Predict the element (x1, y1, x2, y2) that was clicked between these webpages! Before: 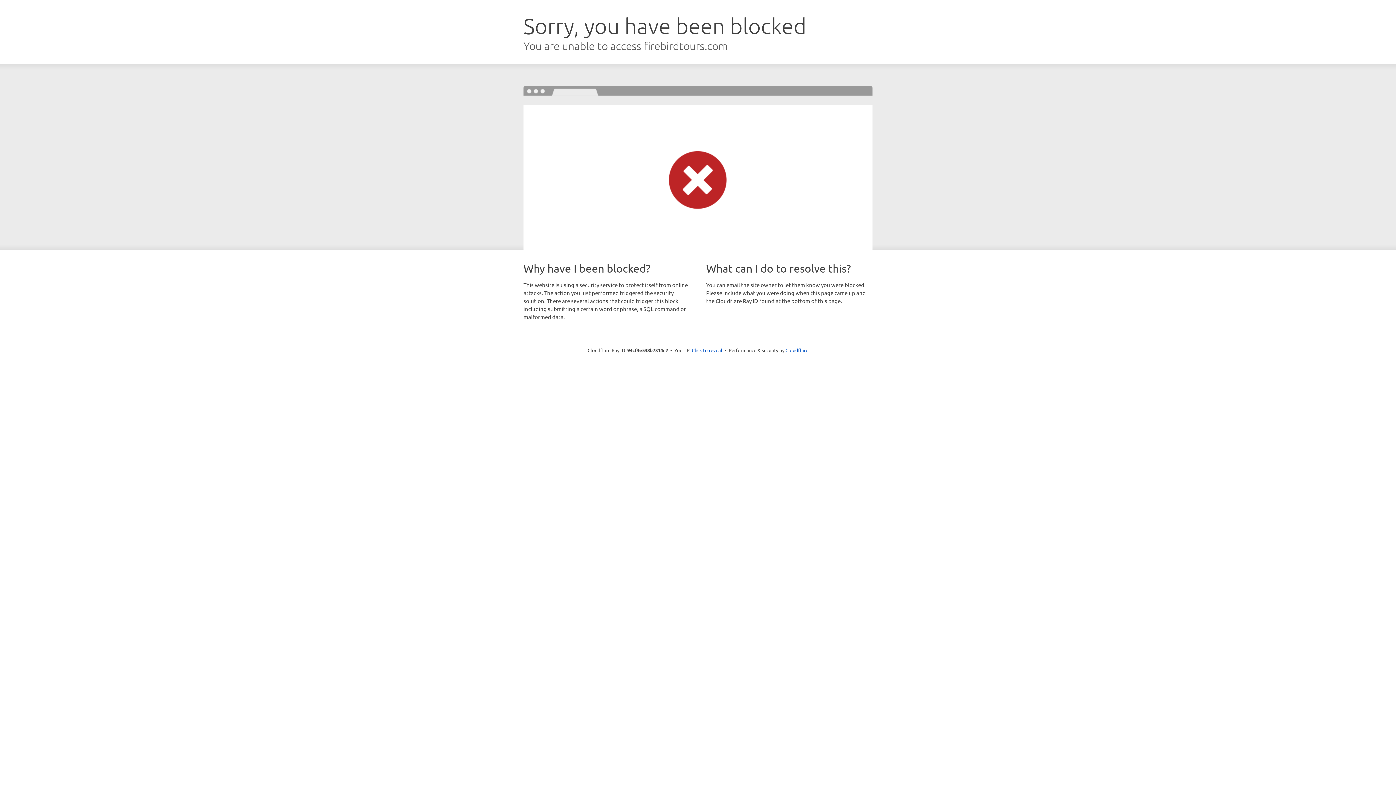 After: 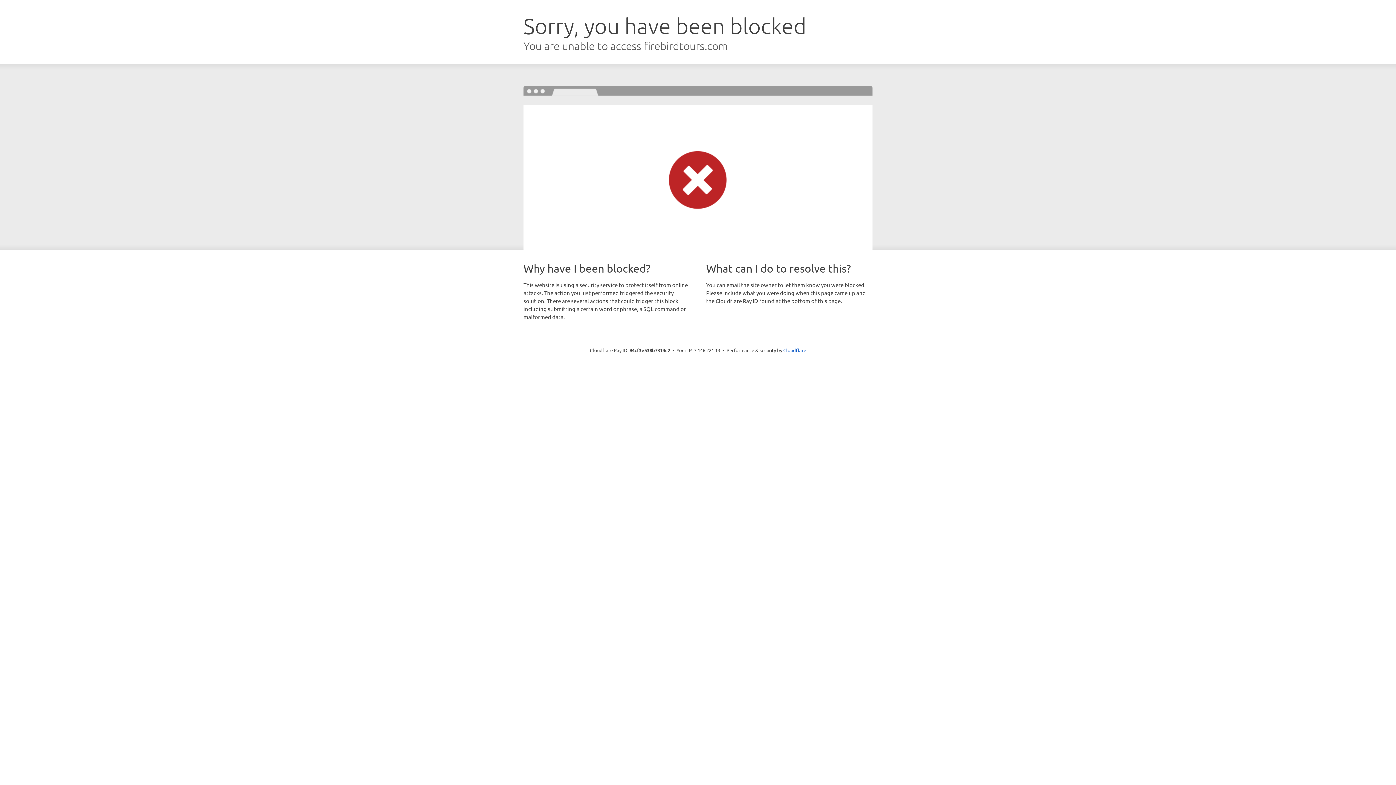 Action: label: Click to reveal bbox: (692, 346, 722, 353)